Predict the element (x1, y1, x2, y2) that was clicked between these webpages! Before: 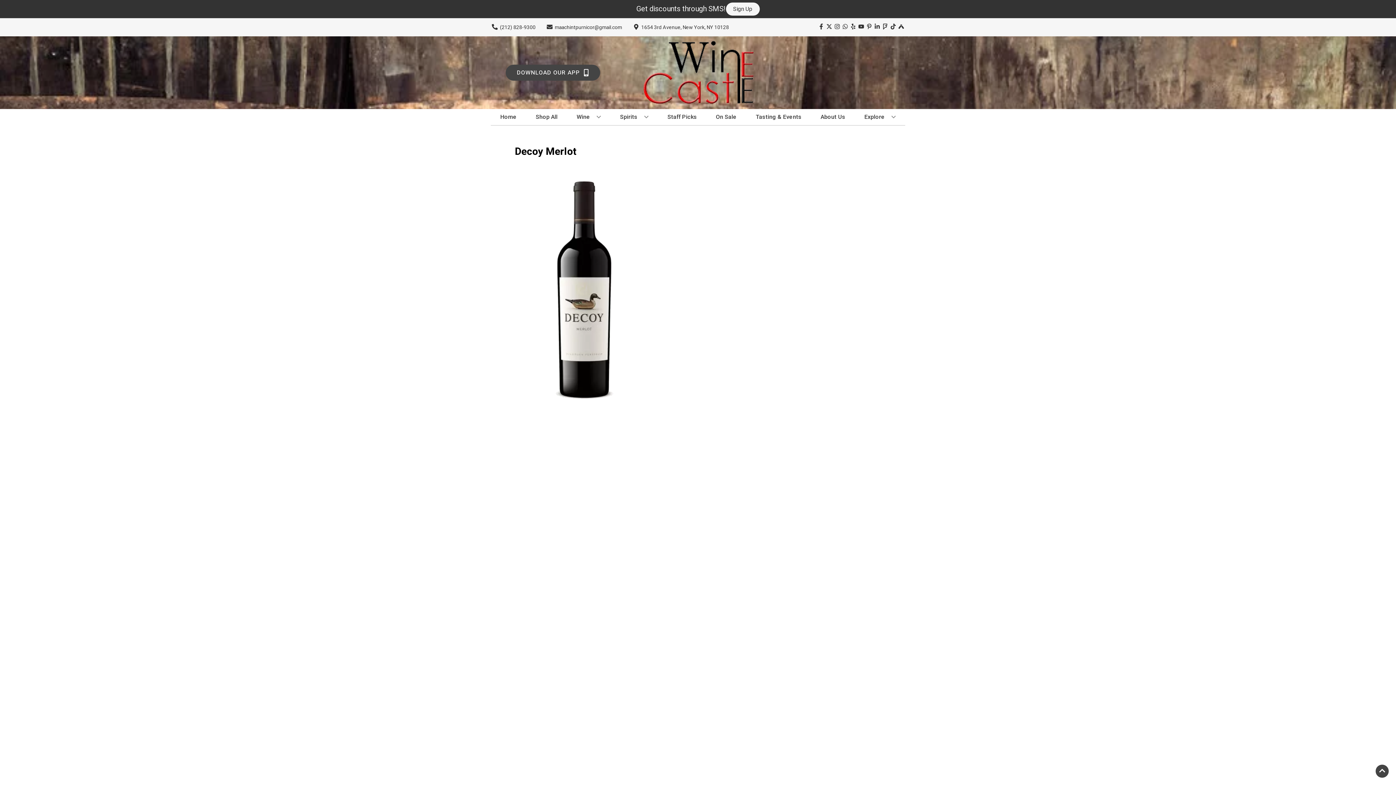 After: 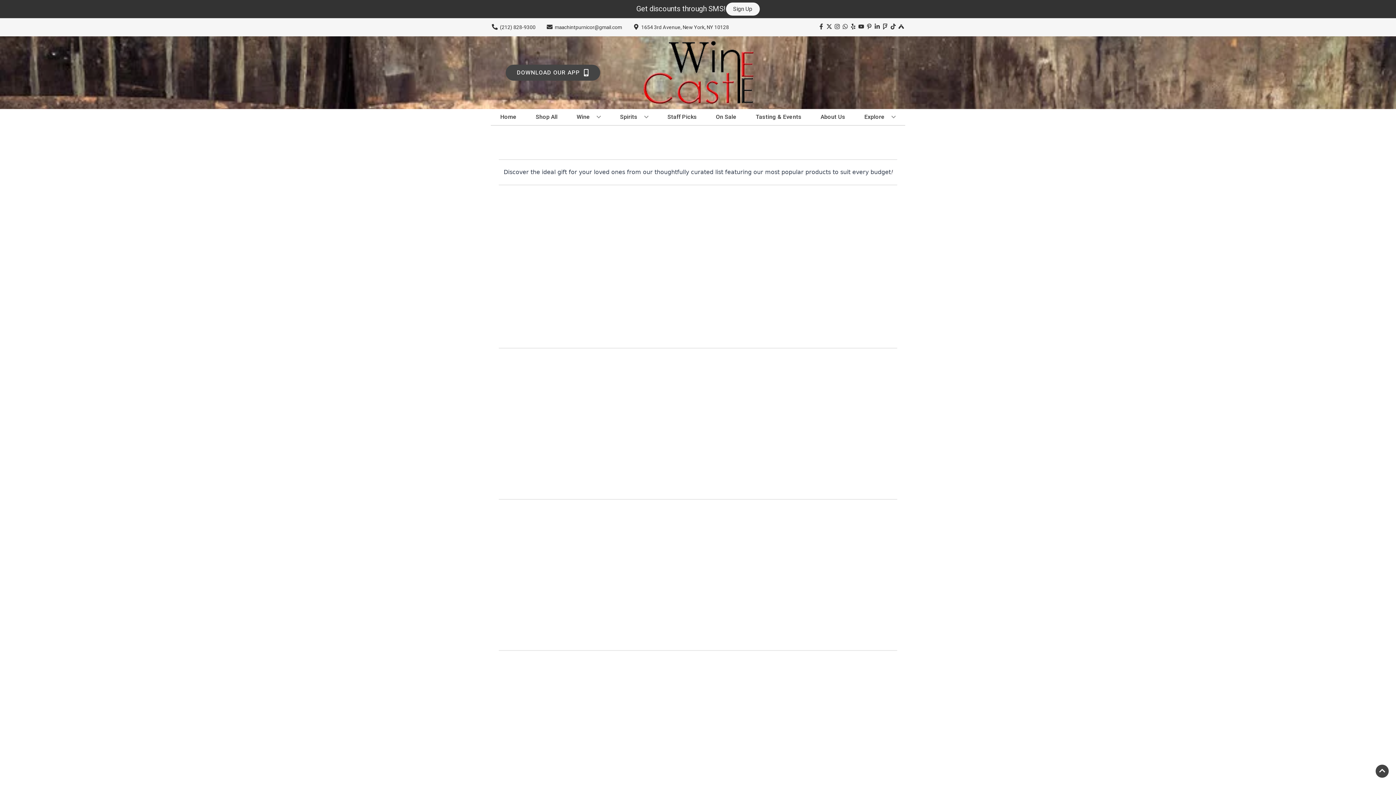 Action: bbox: (625, 36, 770, 109)